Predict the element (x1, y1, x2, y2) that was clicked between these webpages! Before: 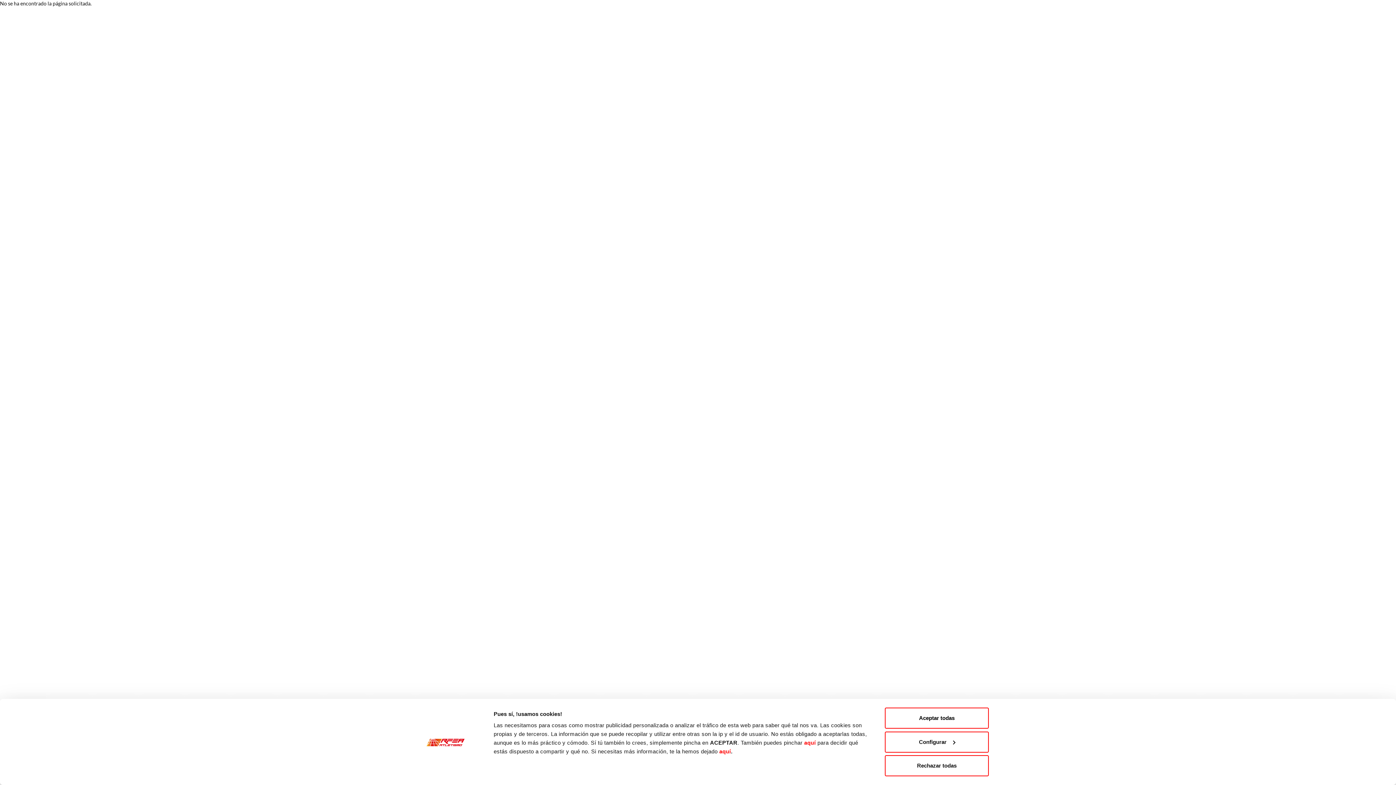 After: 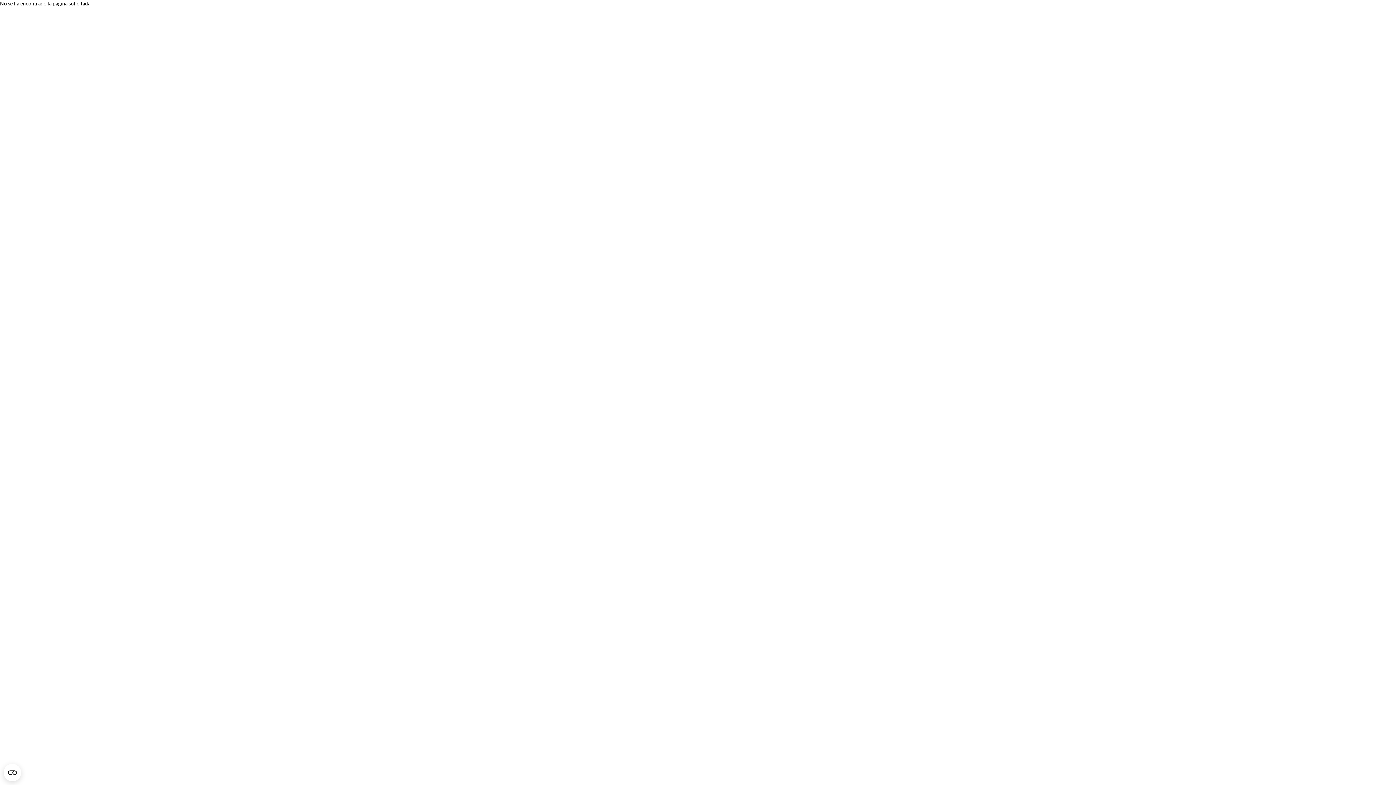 Action: label: Aceptar todas bbox: (885, 708, 989, 729)